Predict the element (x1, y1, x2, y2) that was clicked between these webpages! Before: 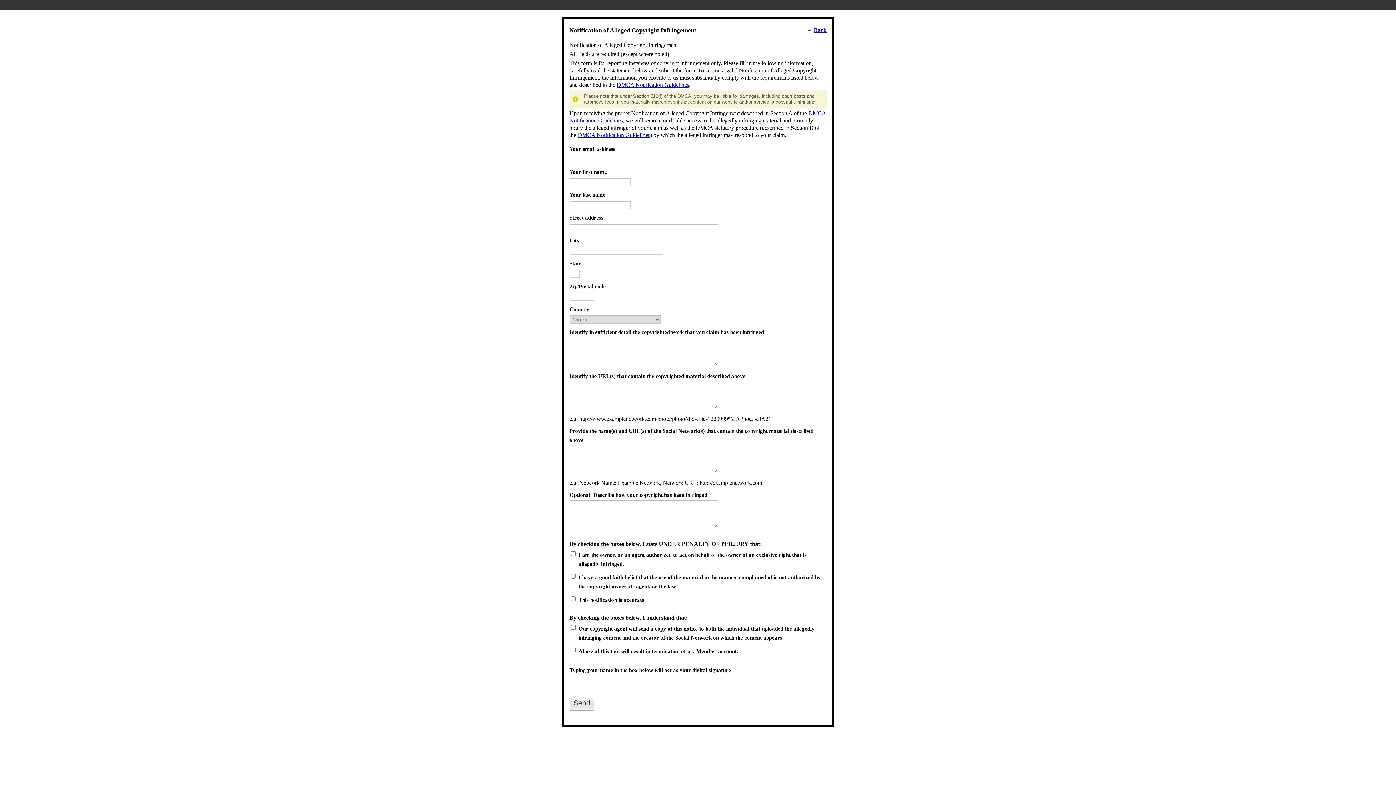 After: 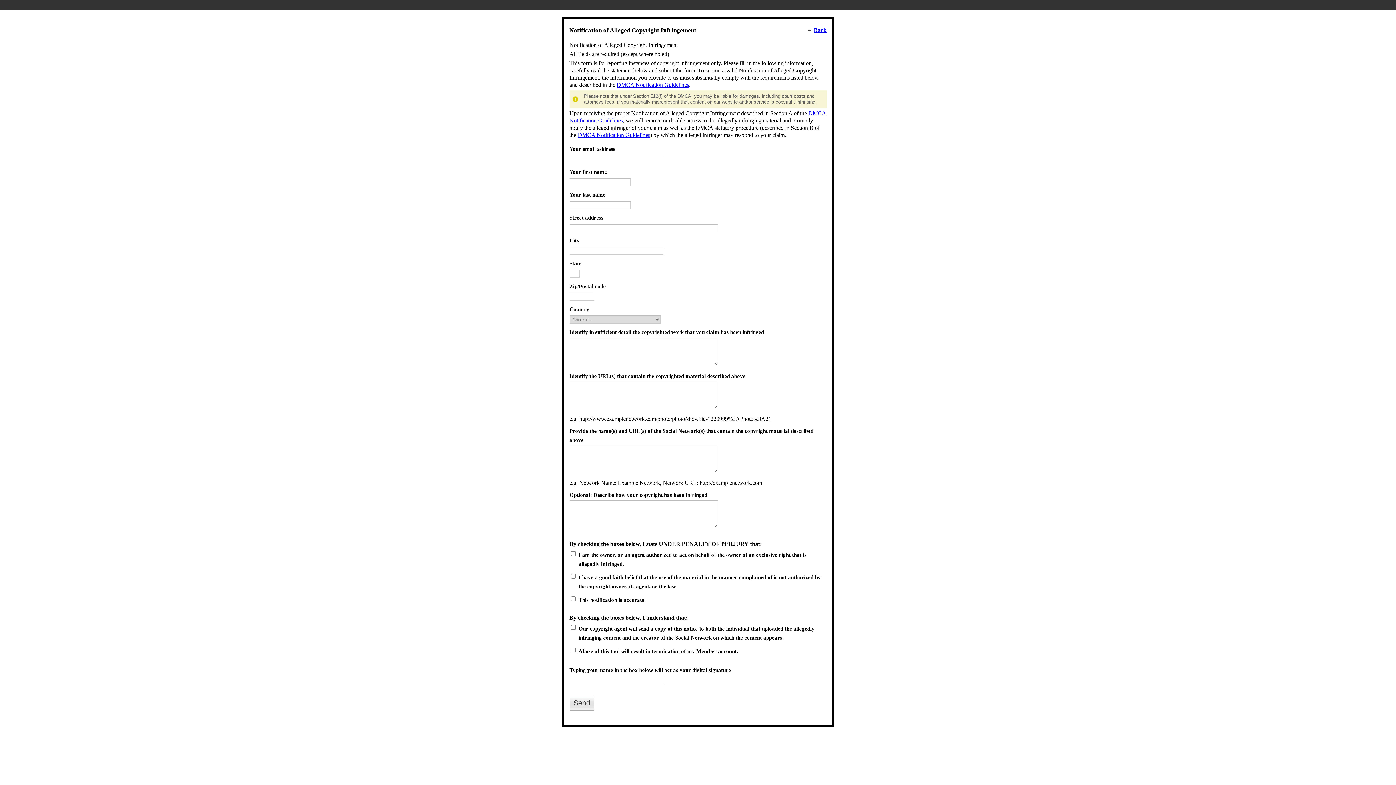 Action: label: DMCA Notification Guidelines bbox: (616, 81, 689, 88)